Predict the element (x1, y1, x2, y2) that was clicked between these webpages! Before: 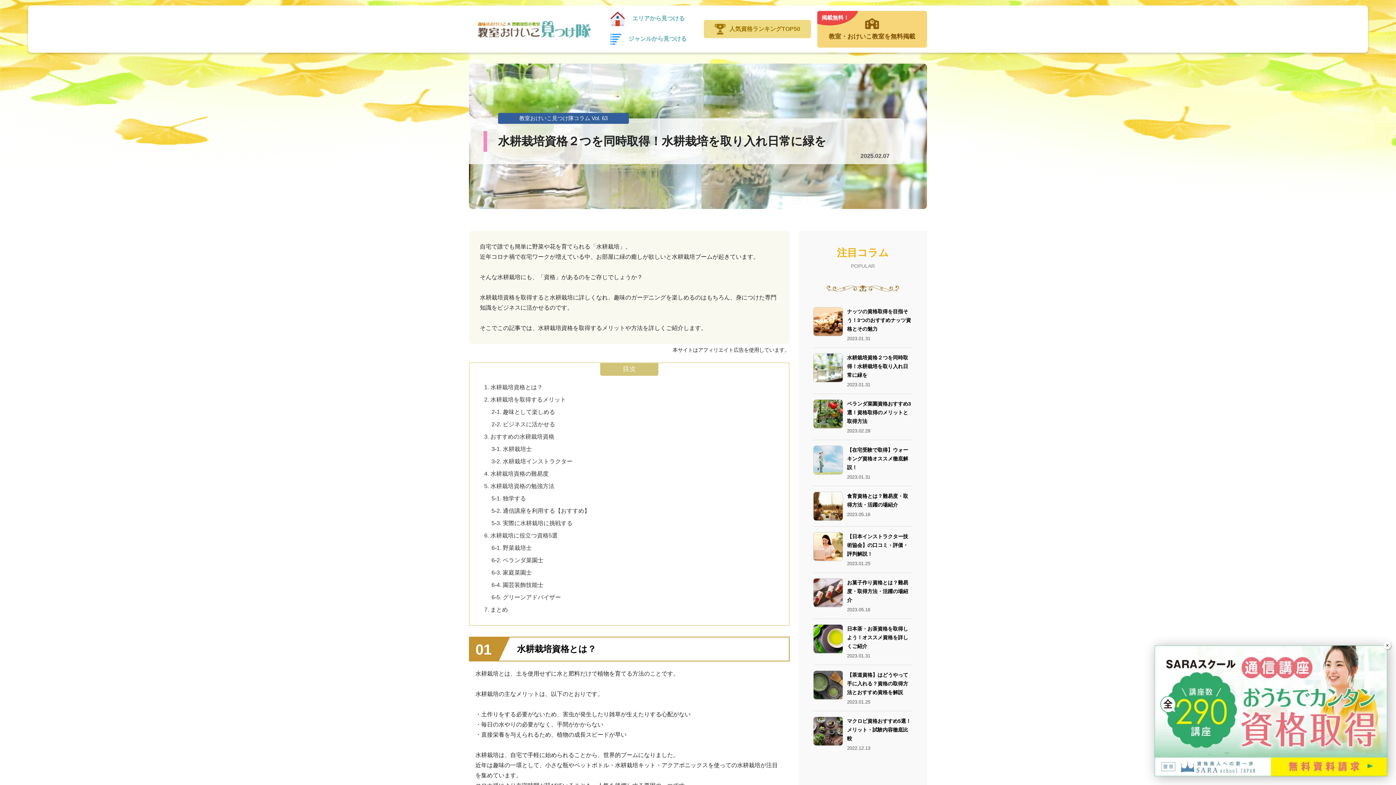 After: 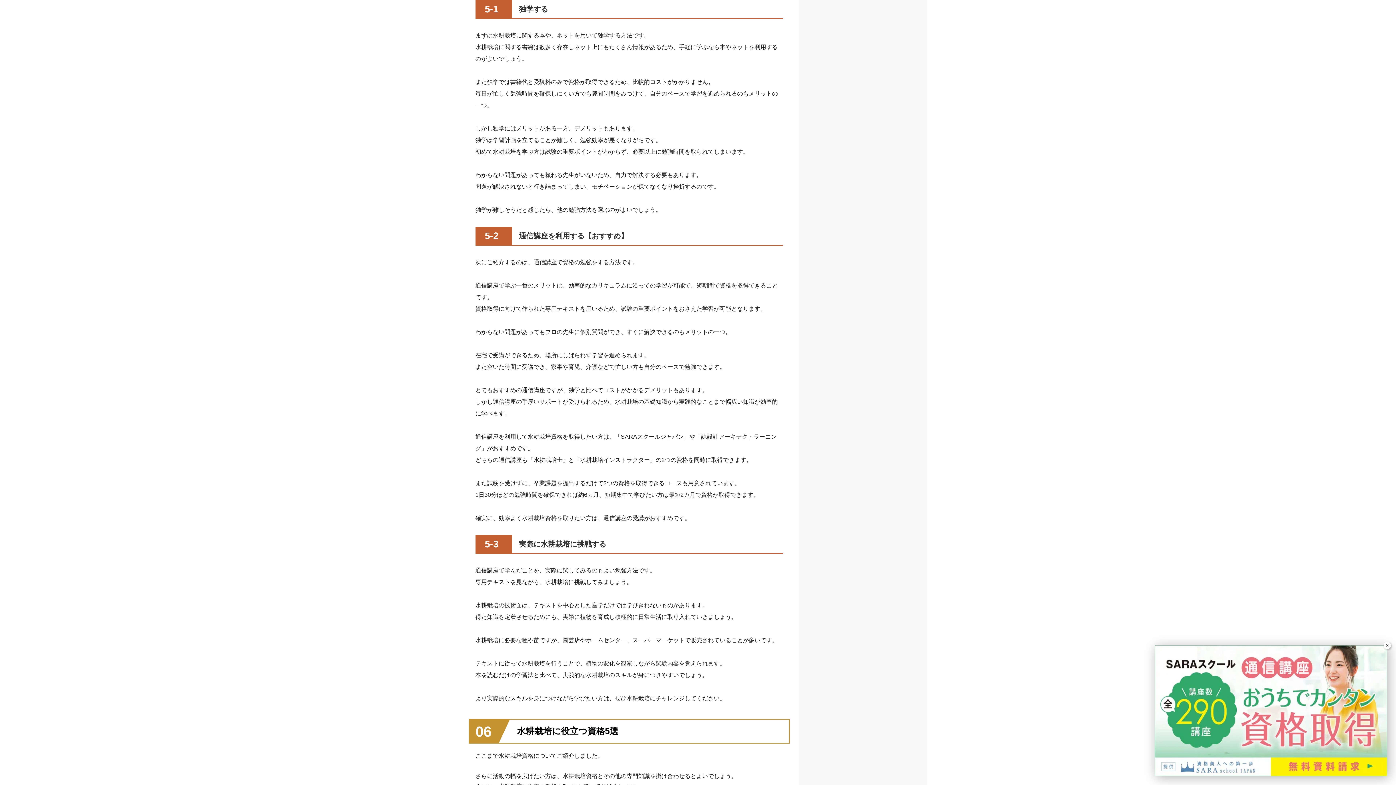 Action: bbox: (491, 495, 526, 501) label: 5-1. 独学する